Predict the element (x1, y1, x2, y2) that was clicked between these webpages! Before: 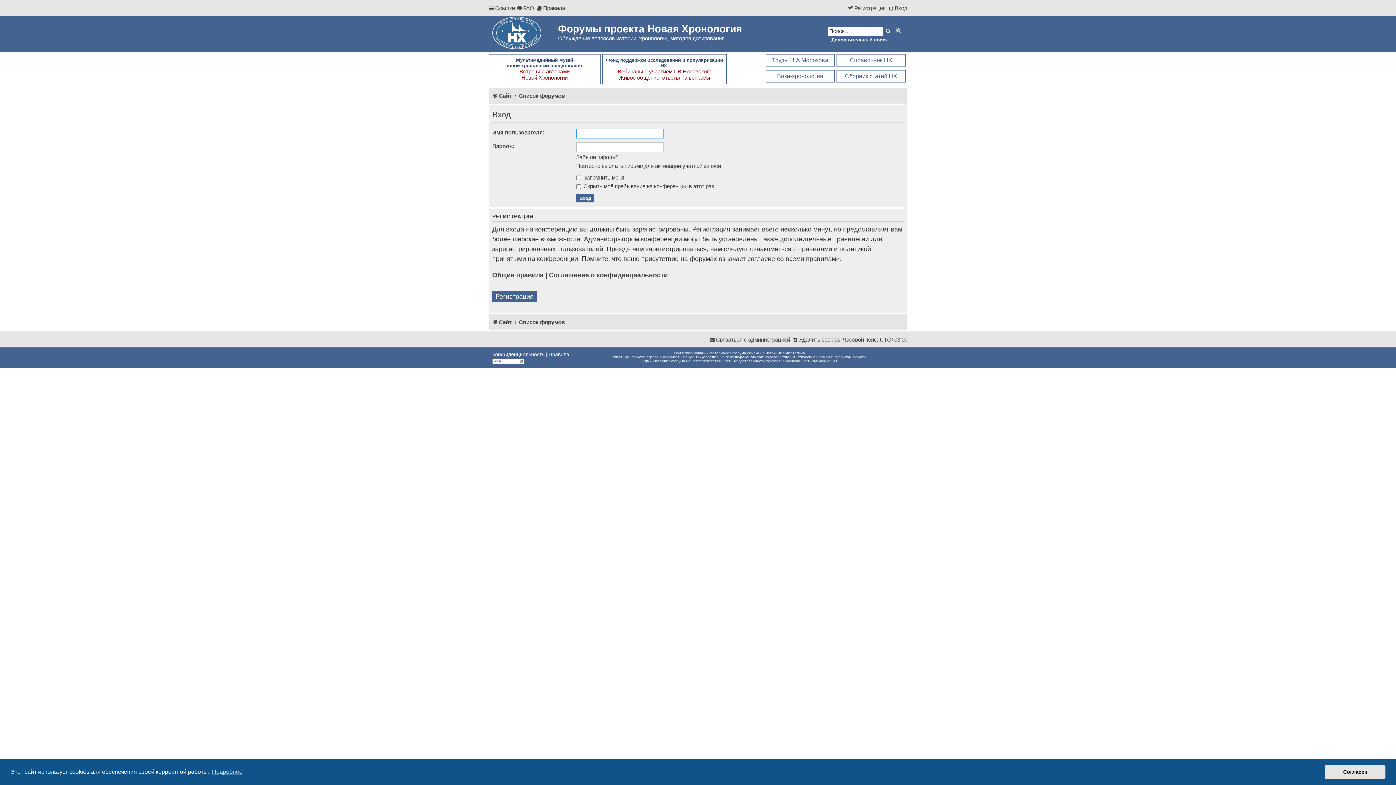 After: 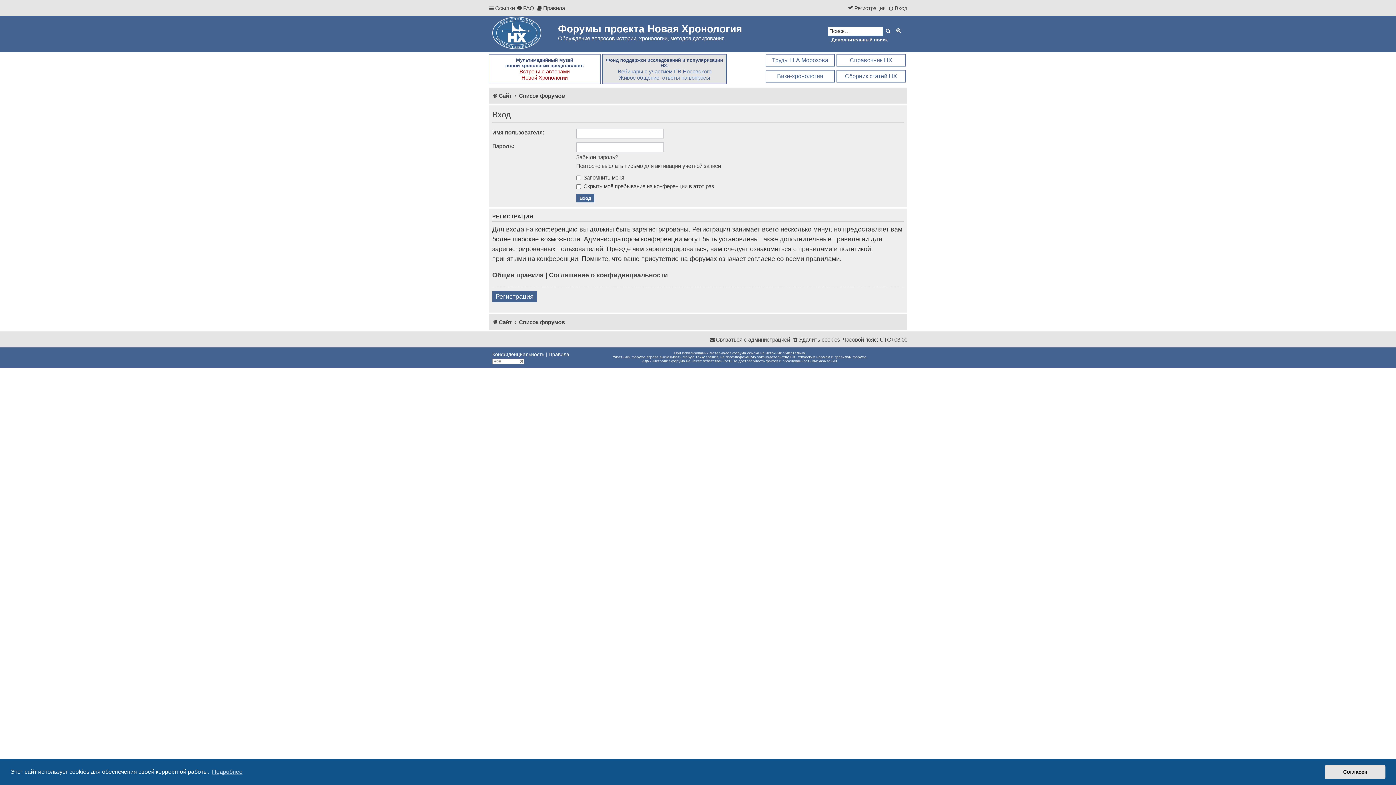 Action: label: Вебинары с участием Г.В.Носовского
Живое общение, ответы на вопросы bbox: (617, 68, 711, 80)